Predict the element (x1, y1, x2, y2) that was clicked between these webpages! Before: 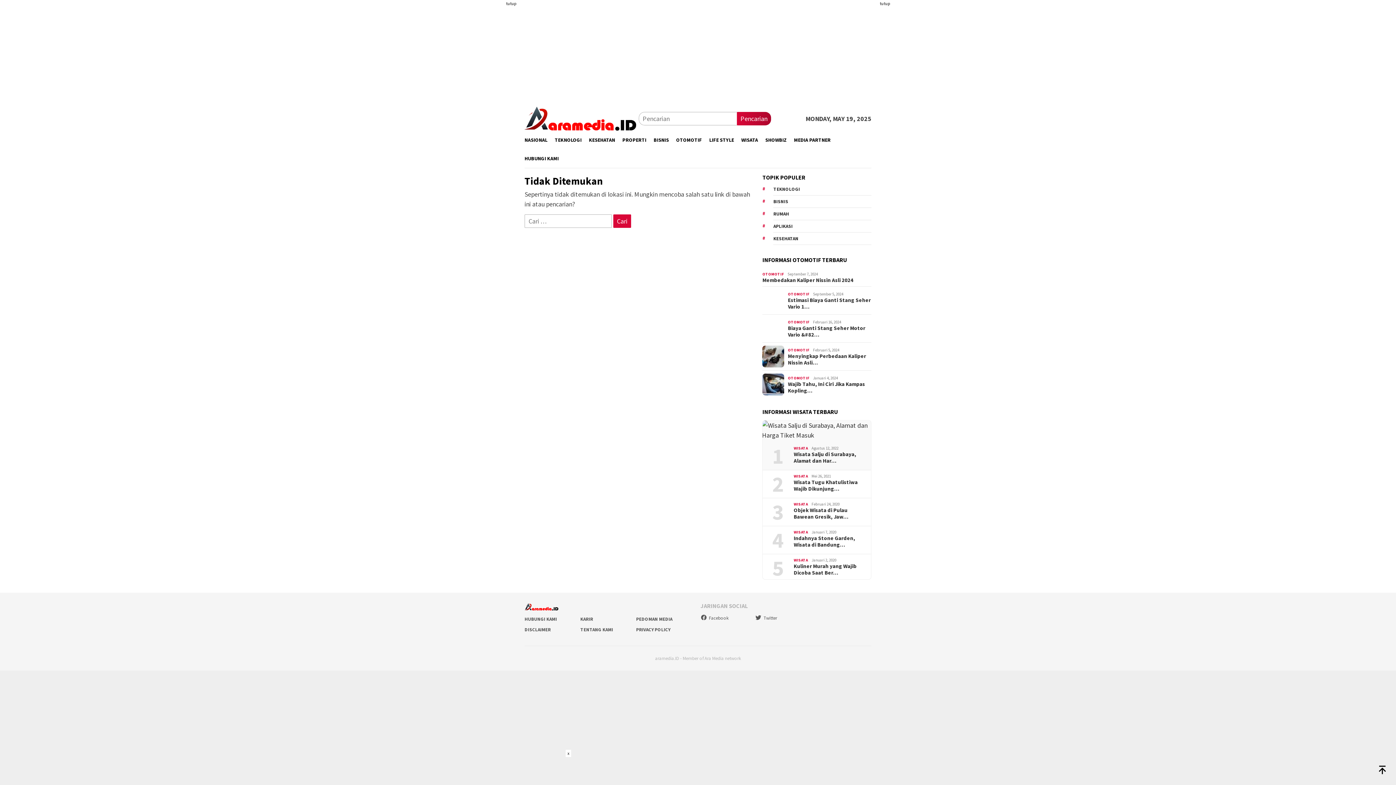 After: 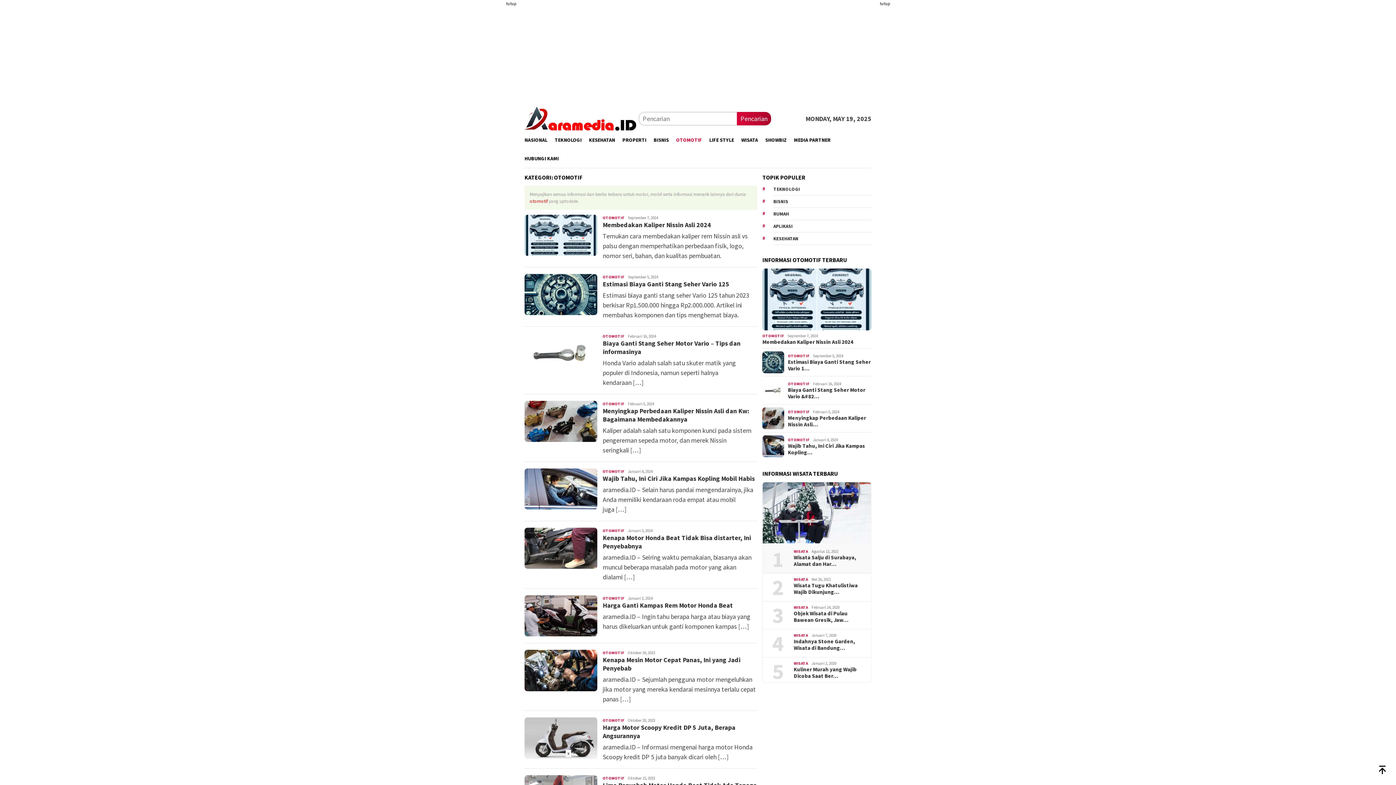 Action: bbox: (788, 291, 809, 296) label: OTOMOTIF